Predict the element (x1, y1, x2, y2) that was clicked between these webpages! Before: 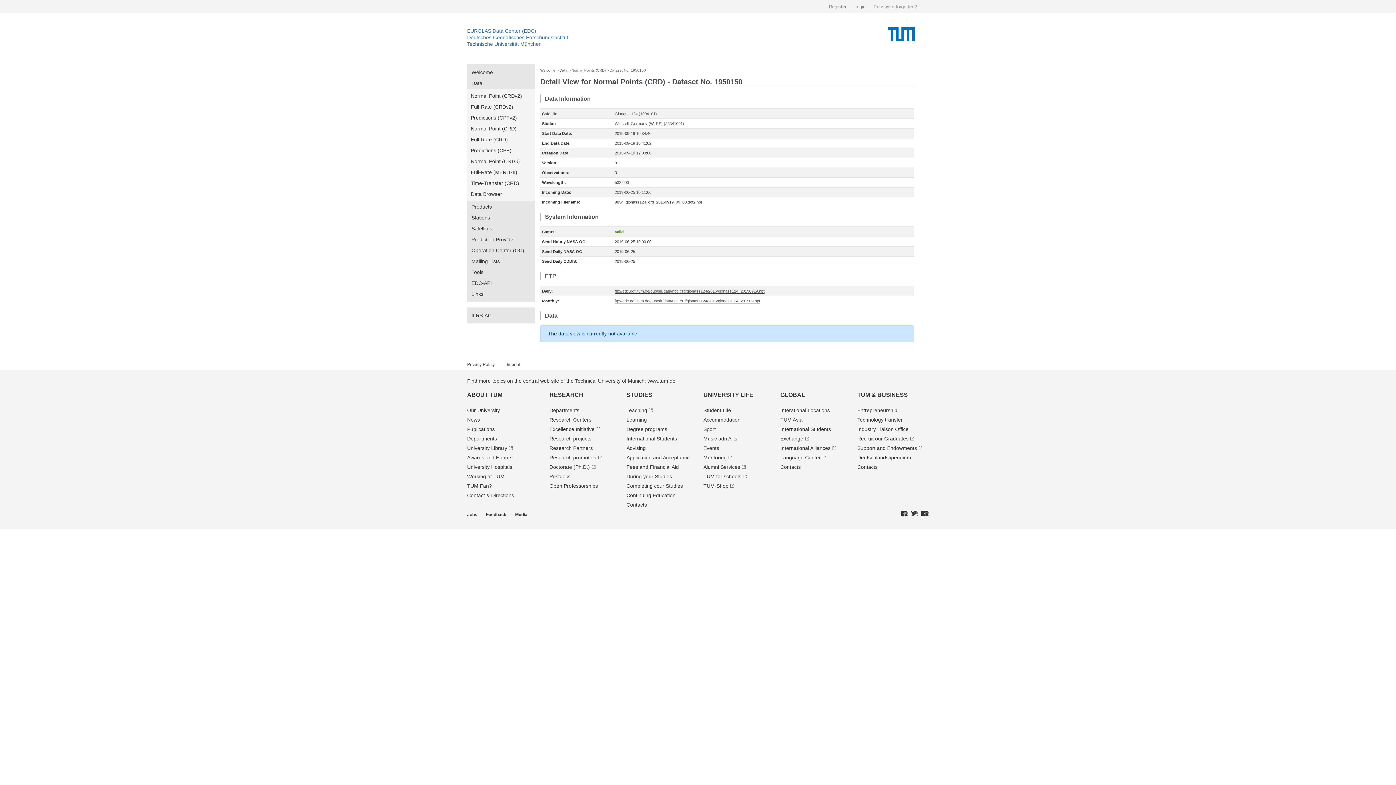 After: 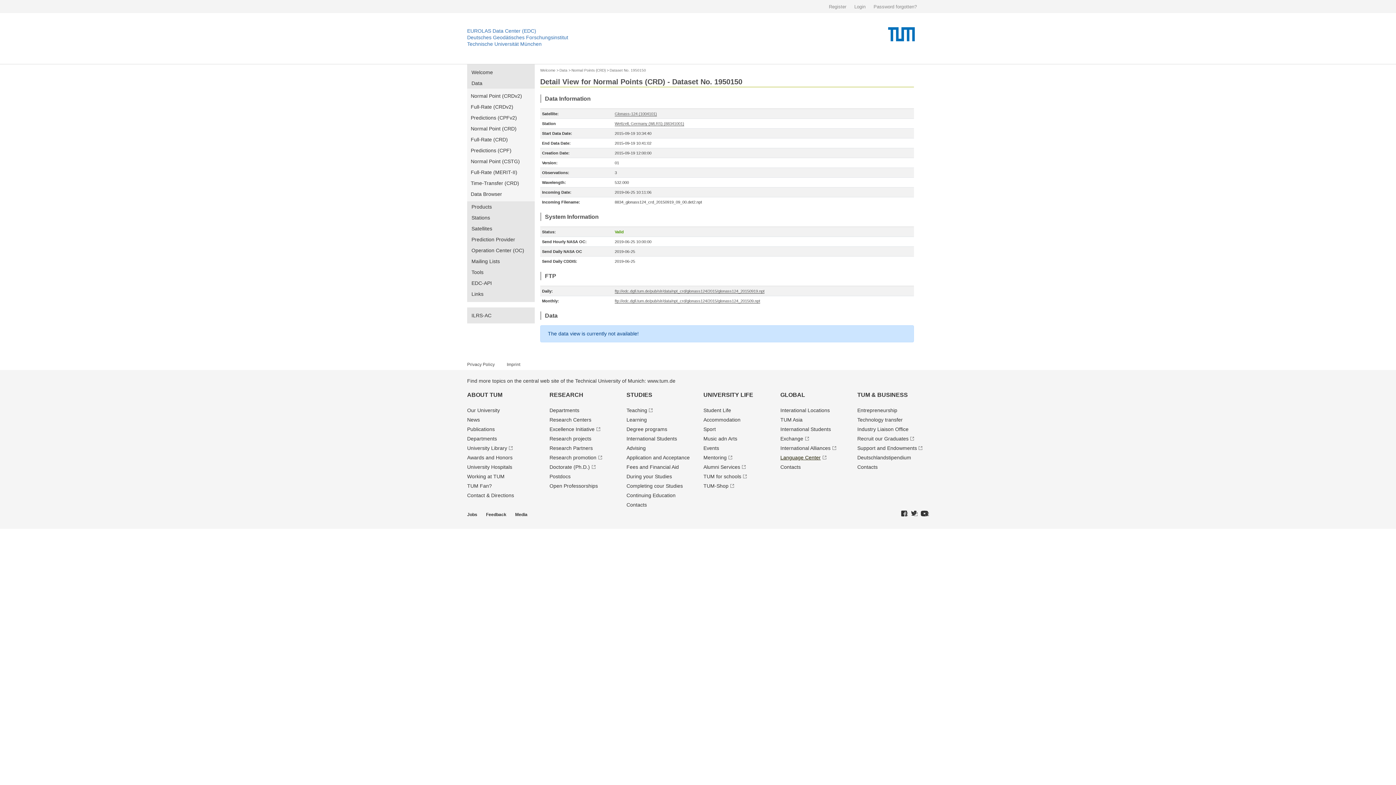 Action: label: Language Center bbox: (780, 454, 826, 460)